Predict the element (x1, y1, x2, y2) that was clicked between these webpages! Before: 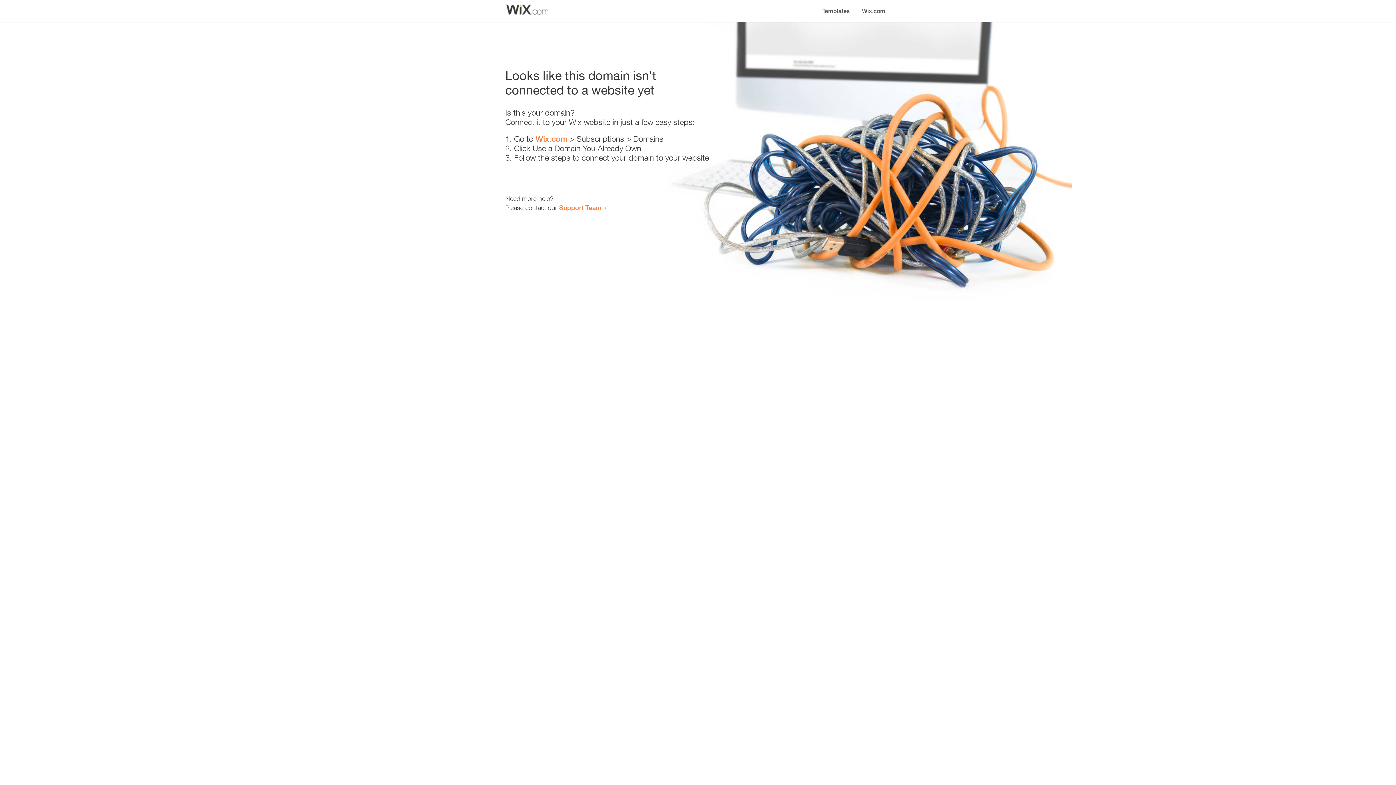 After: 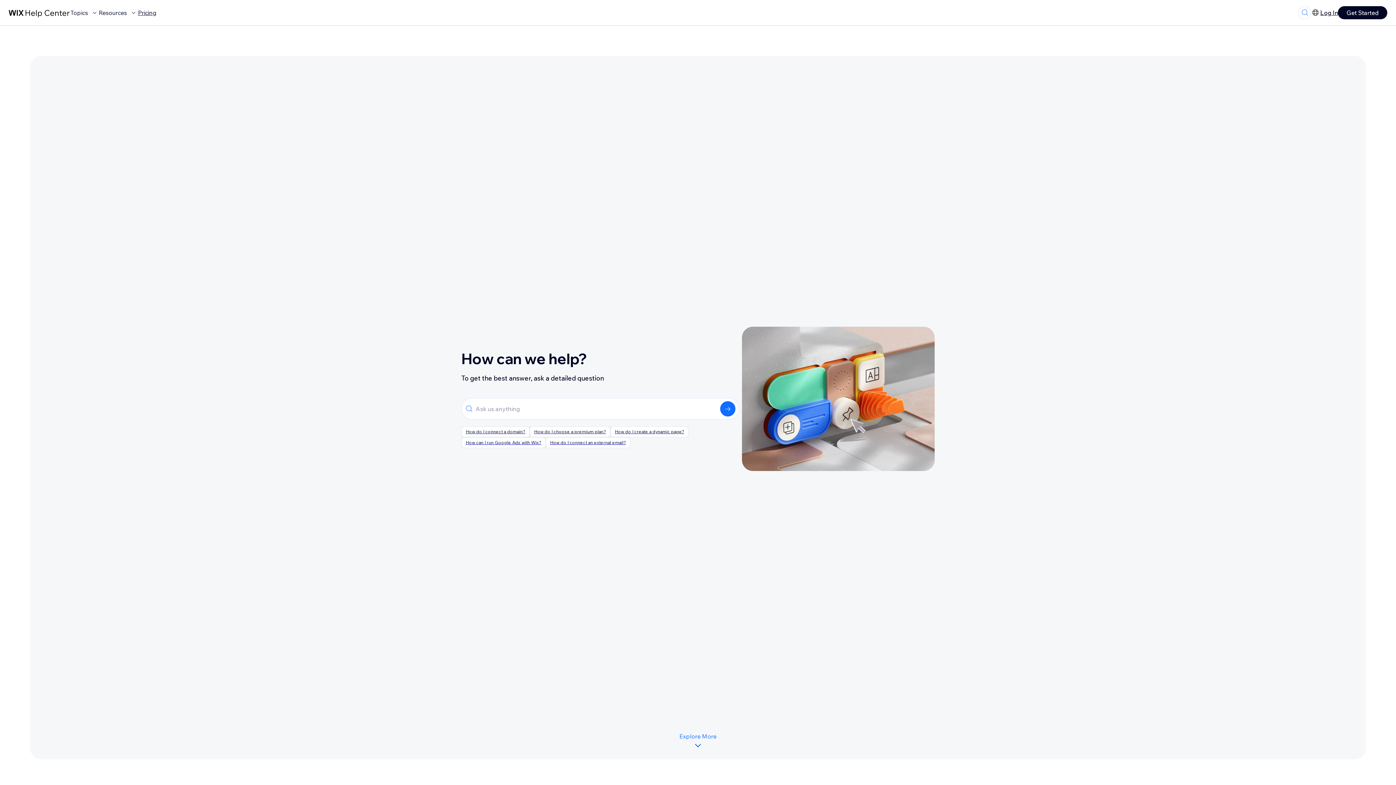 Action: bbox: (559, 203, 601, 211) label: Support Team